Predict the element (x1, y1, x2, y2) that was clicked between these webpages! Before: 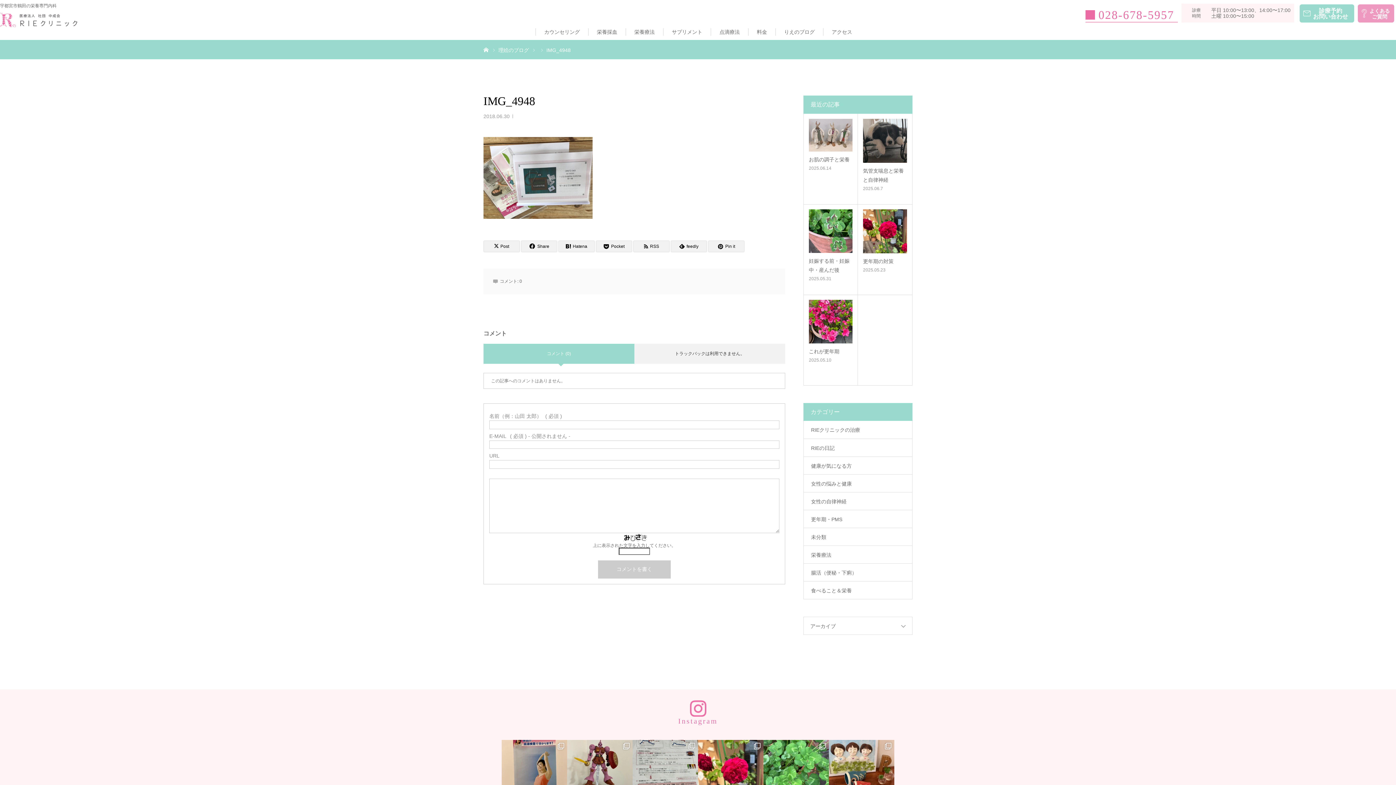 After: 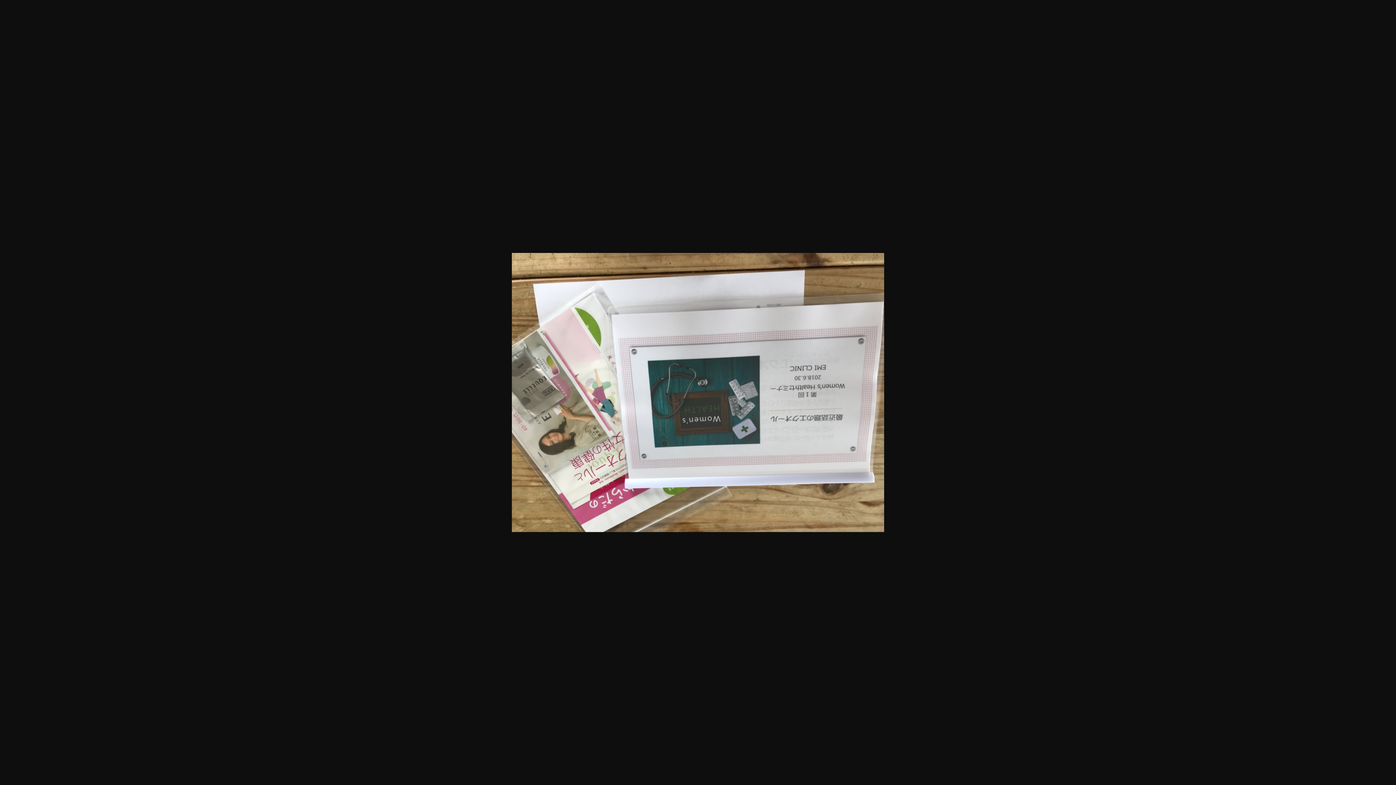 Action: bbox: (483, 214, 592, 220)